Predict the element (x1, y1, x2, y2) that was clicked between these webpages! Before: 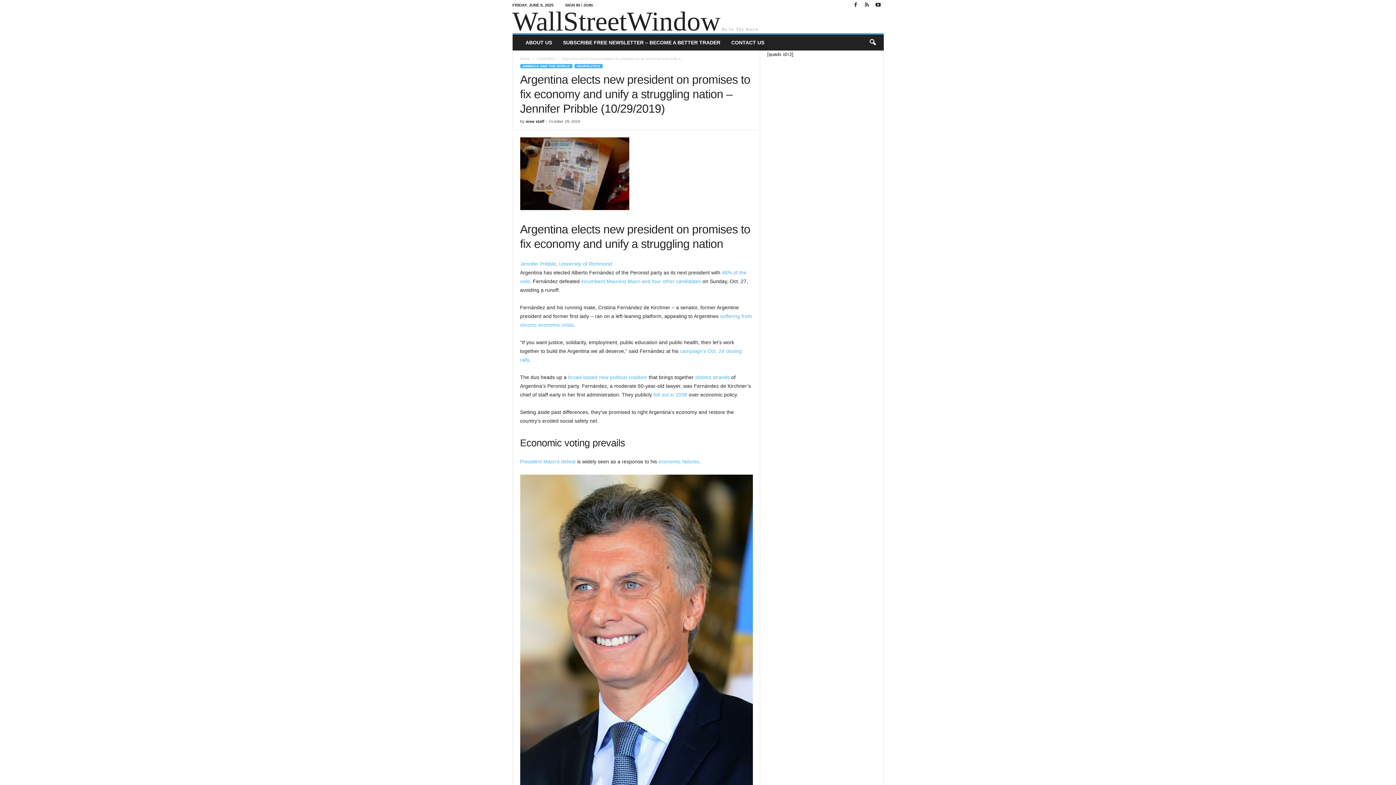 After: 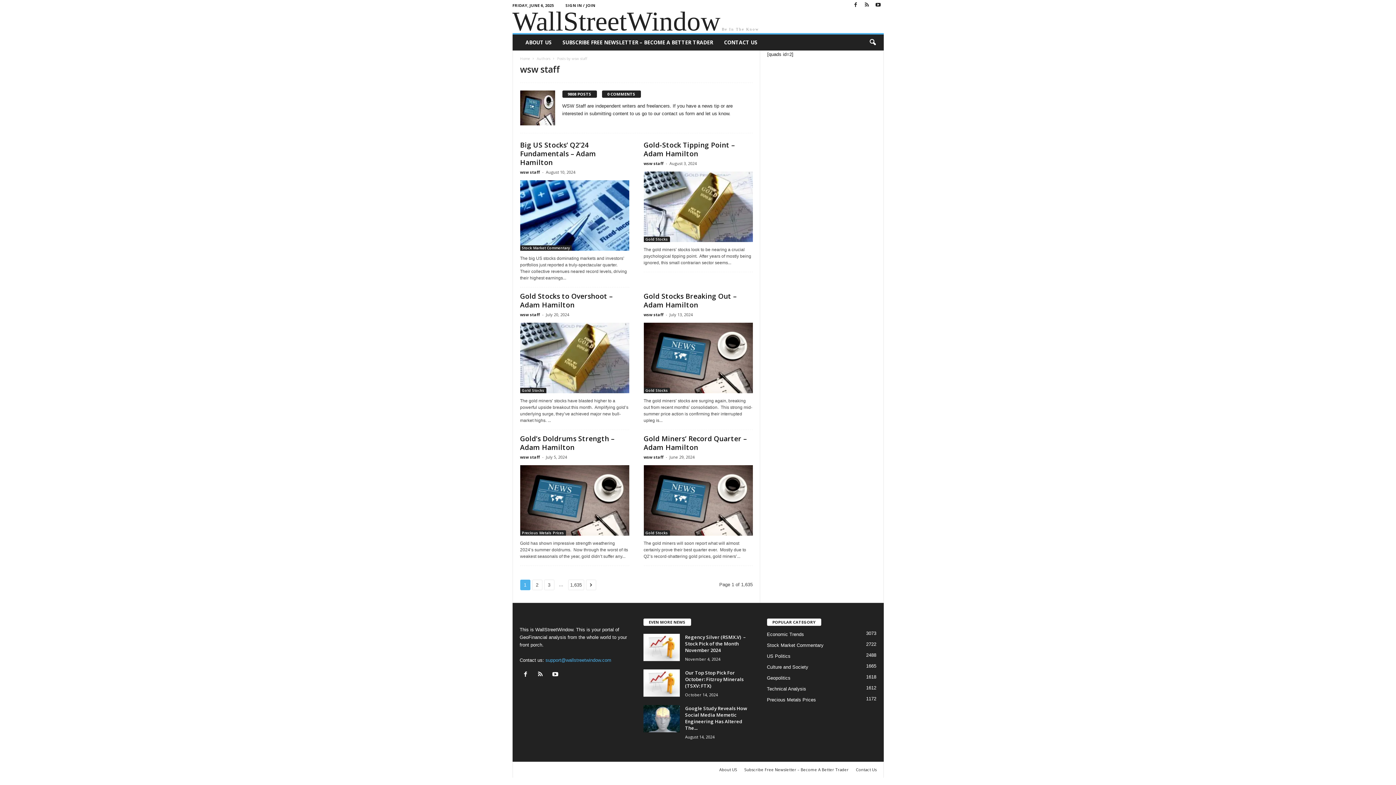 Action: label: wsw staff bbox: (526, 119, 544, 123)